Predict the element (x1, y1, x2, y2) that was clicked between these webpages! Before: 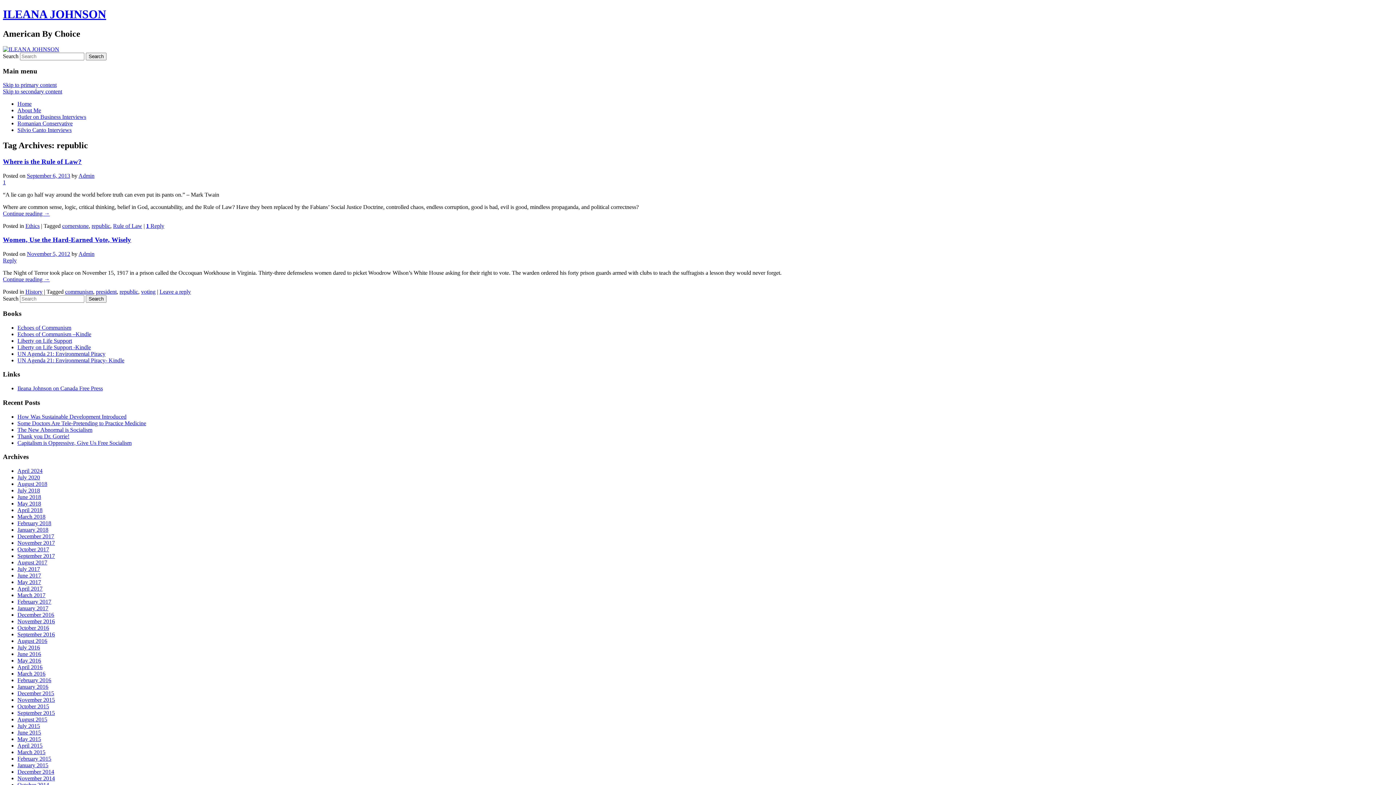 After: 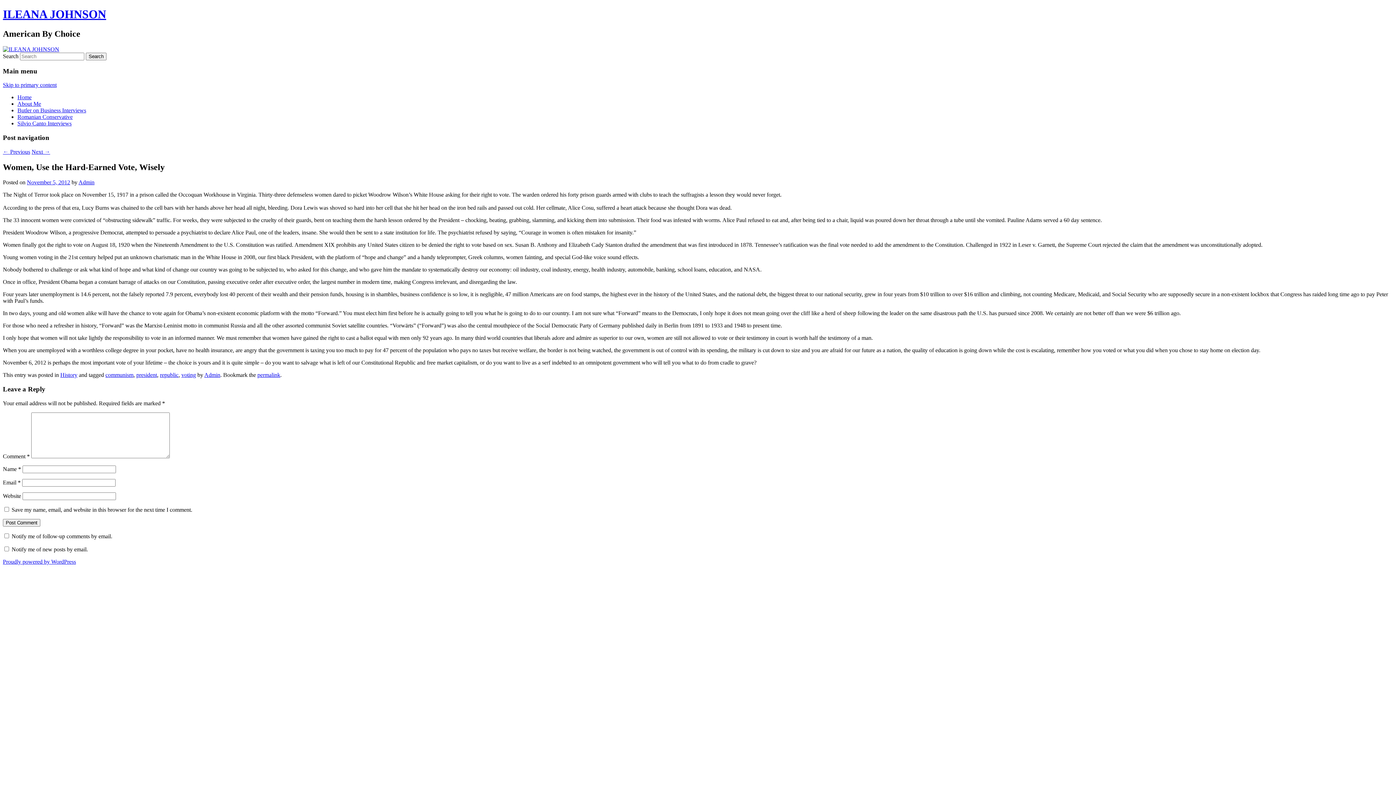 Action: bbox: (2, 236, 131, 243) label: Women, Use the Hard-Earned Vote, Wisely